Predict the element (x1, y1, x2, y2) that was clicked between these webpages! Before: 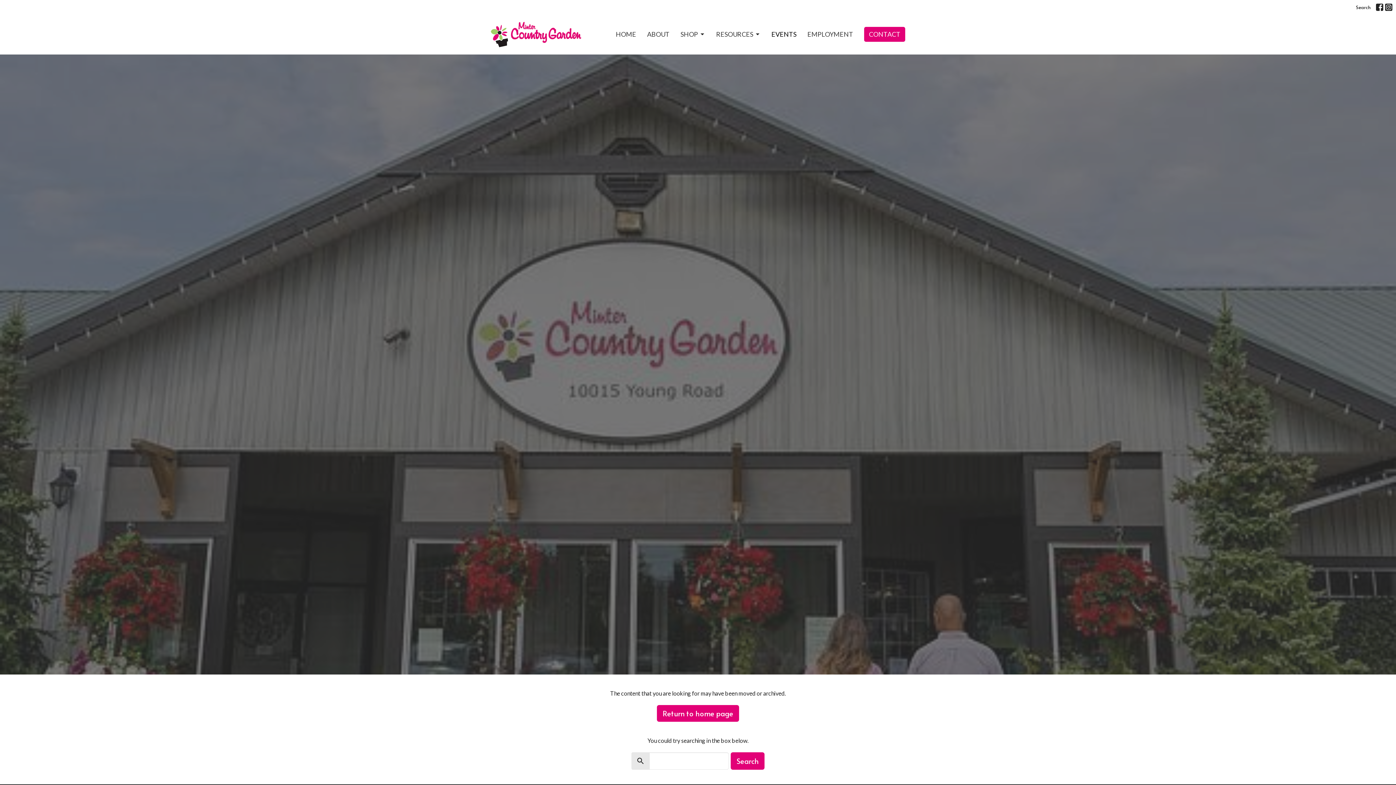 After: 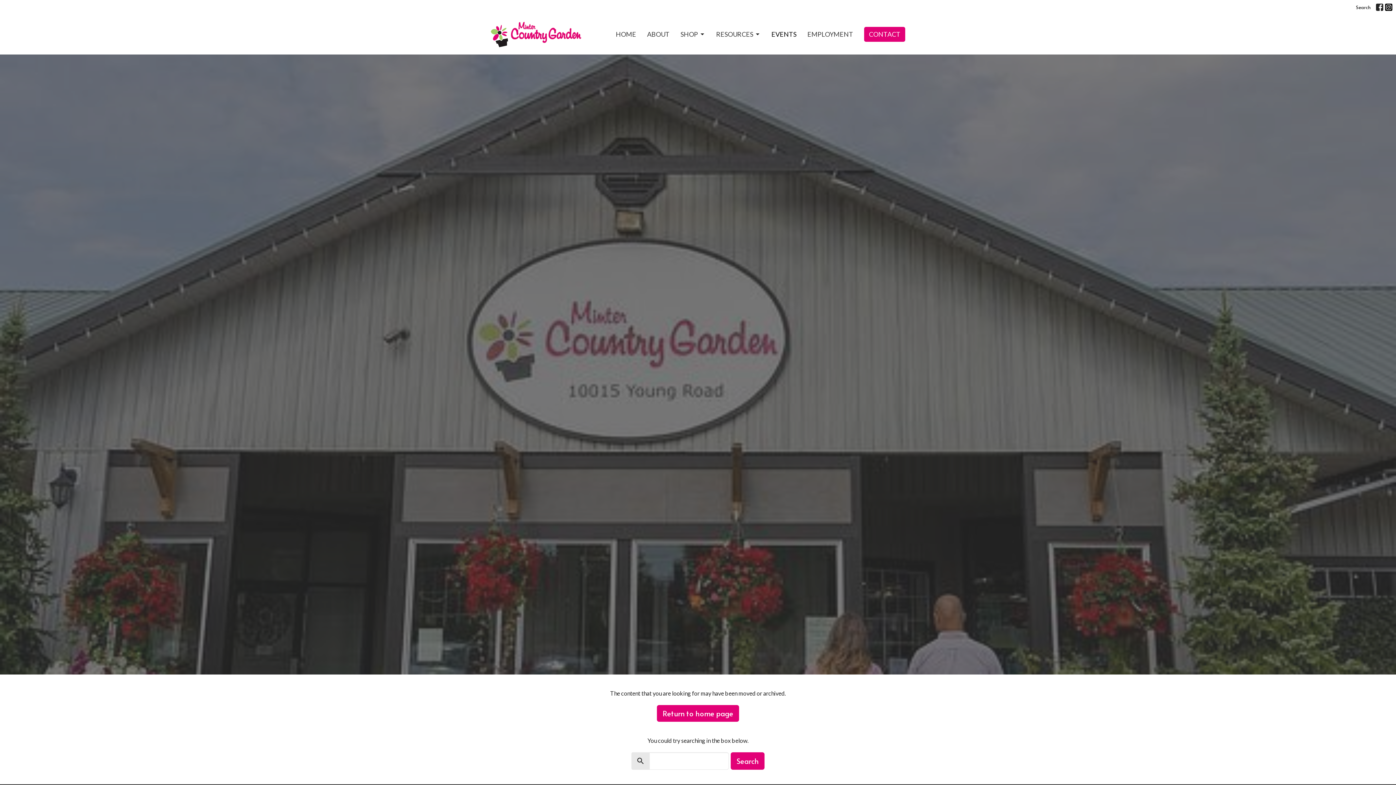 Action: bbox: (1385, 3, 1392, 10)